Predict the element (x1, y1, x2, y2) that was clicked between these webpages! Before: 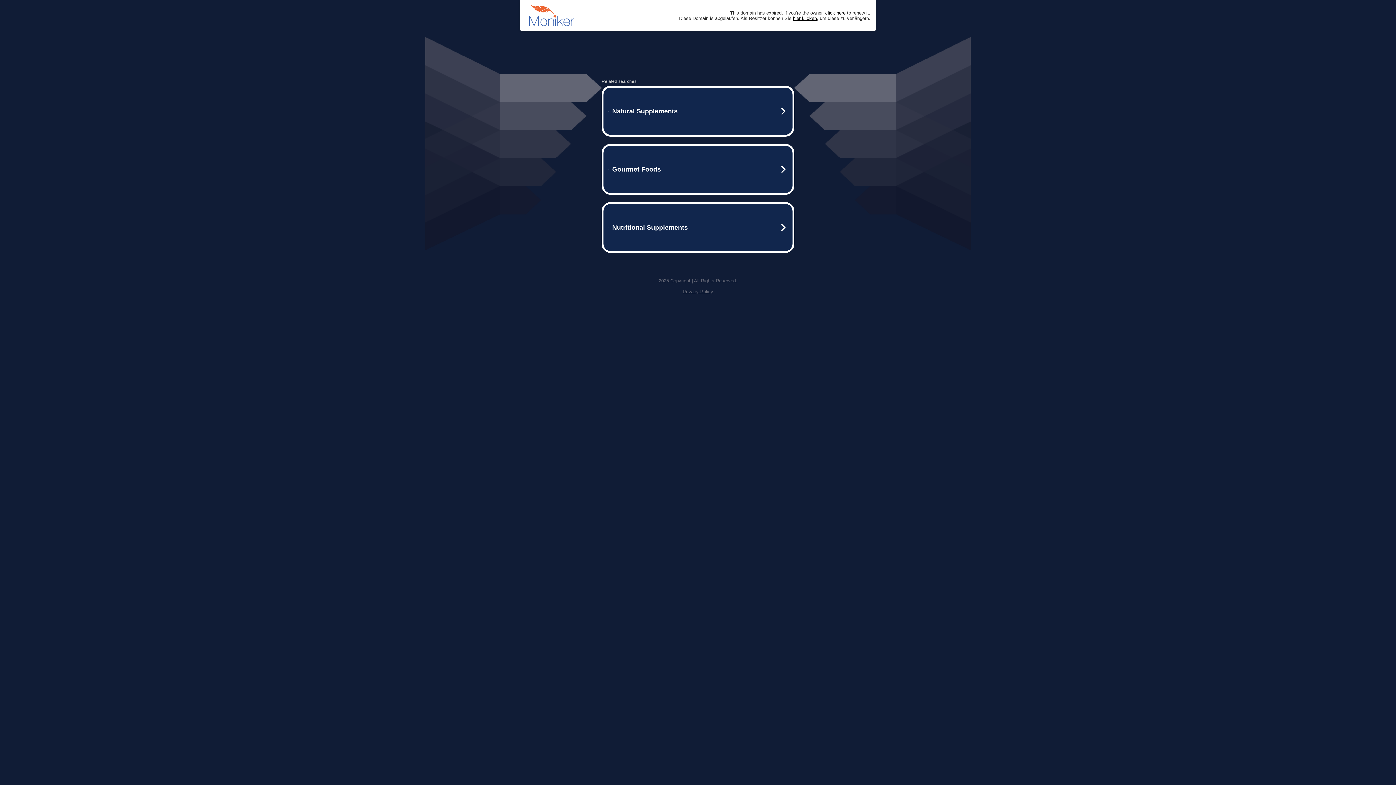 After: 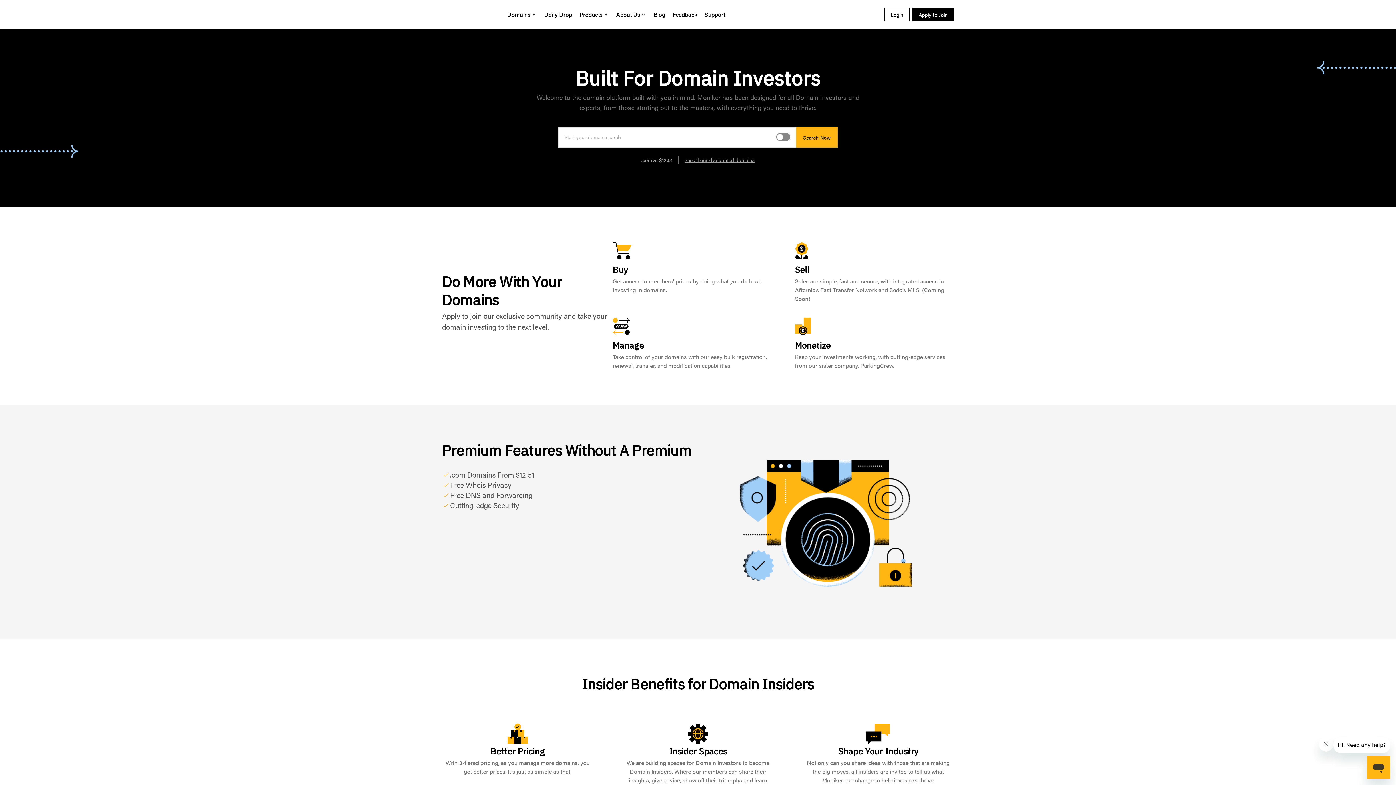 Action: bbox: (793, 15, 817, 20) label: hier klicken